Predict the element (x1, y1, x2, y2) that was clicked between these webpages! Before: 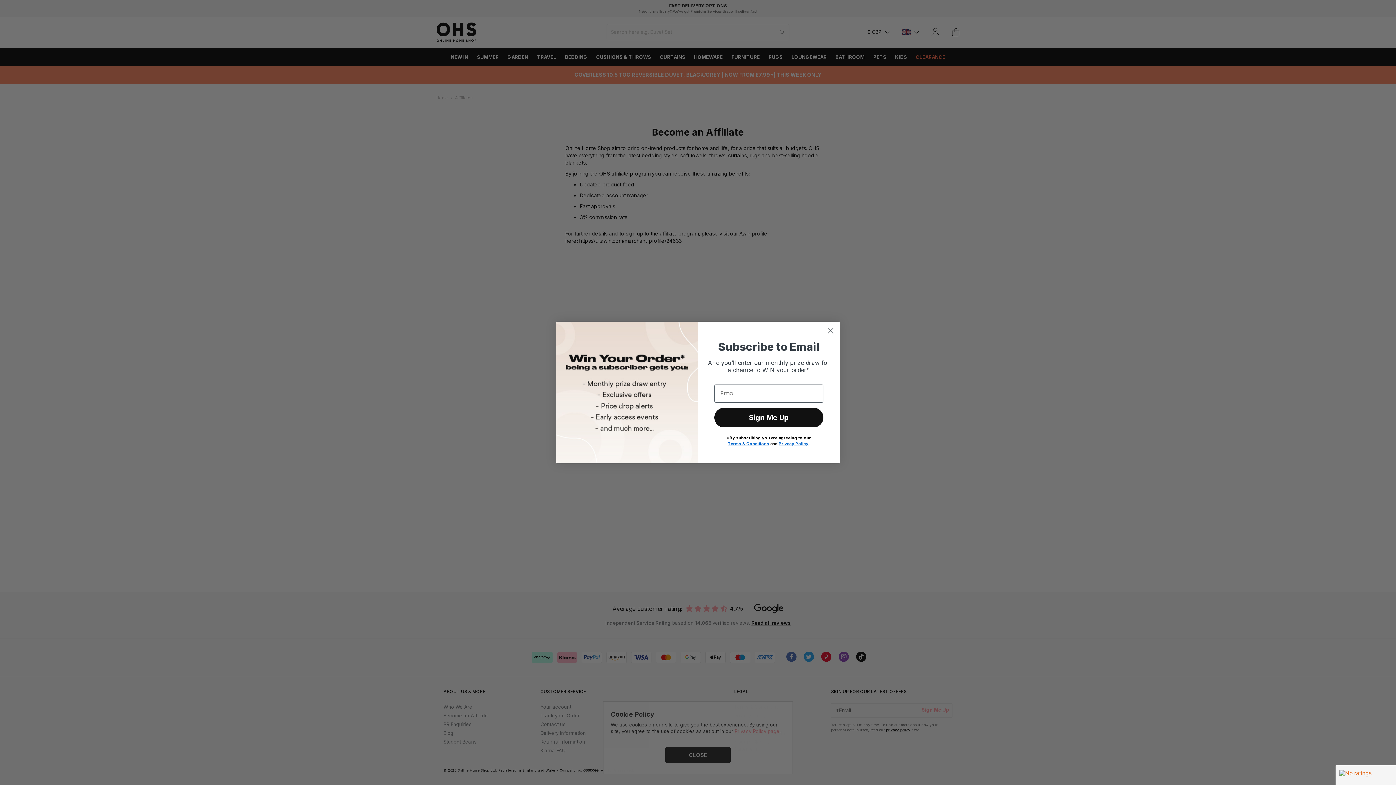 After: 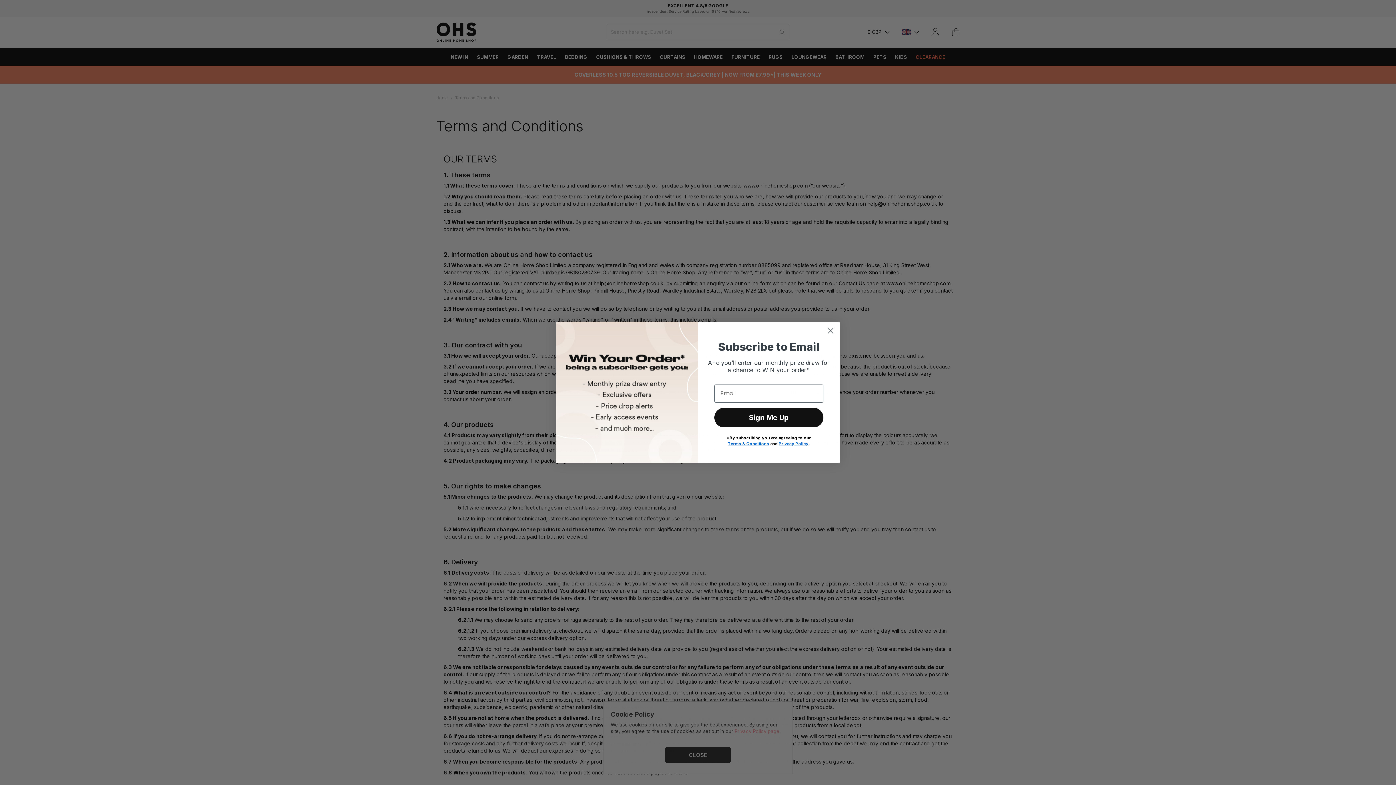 Action: bbox: (728, 441, 769, 446) label: Terms & Conditions